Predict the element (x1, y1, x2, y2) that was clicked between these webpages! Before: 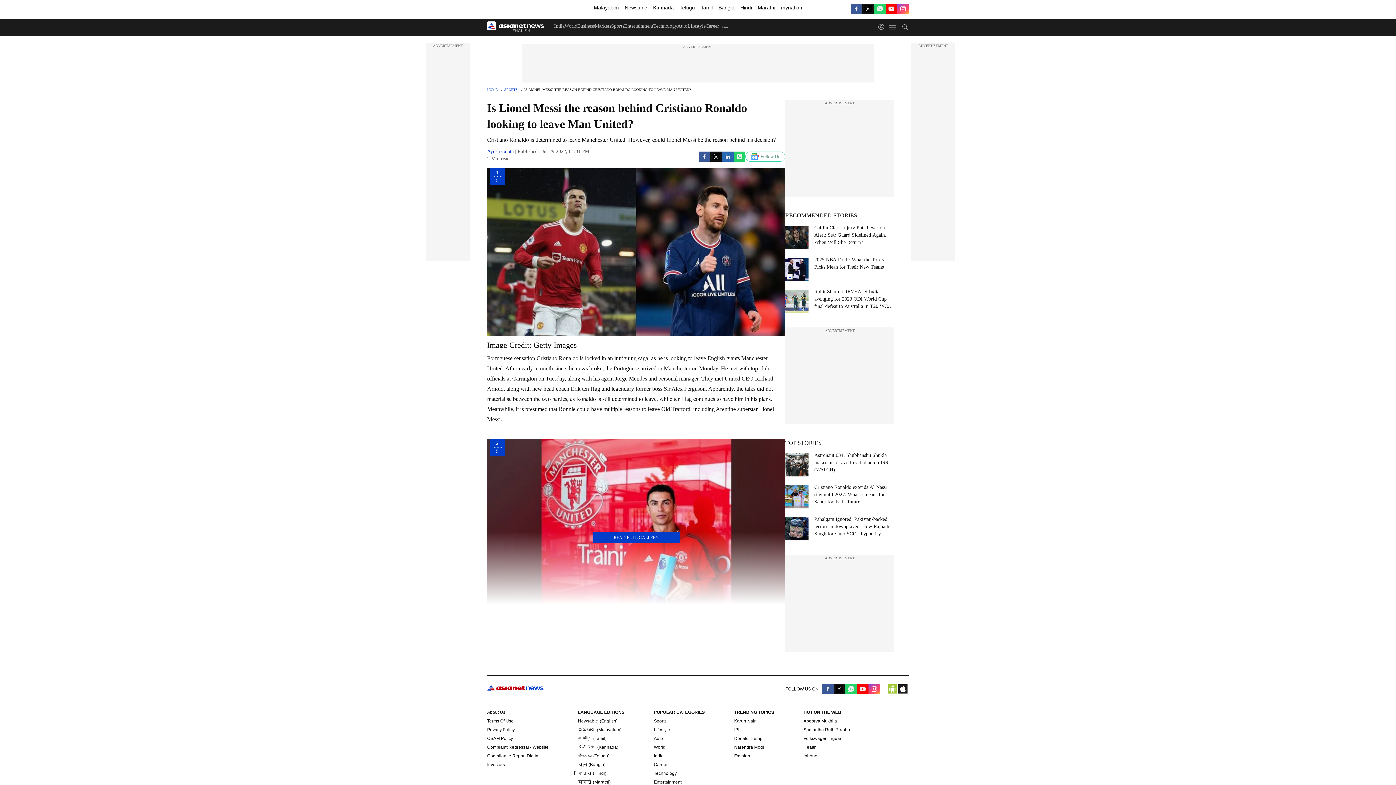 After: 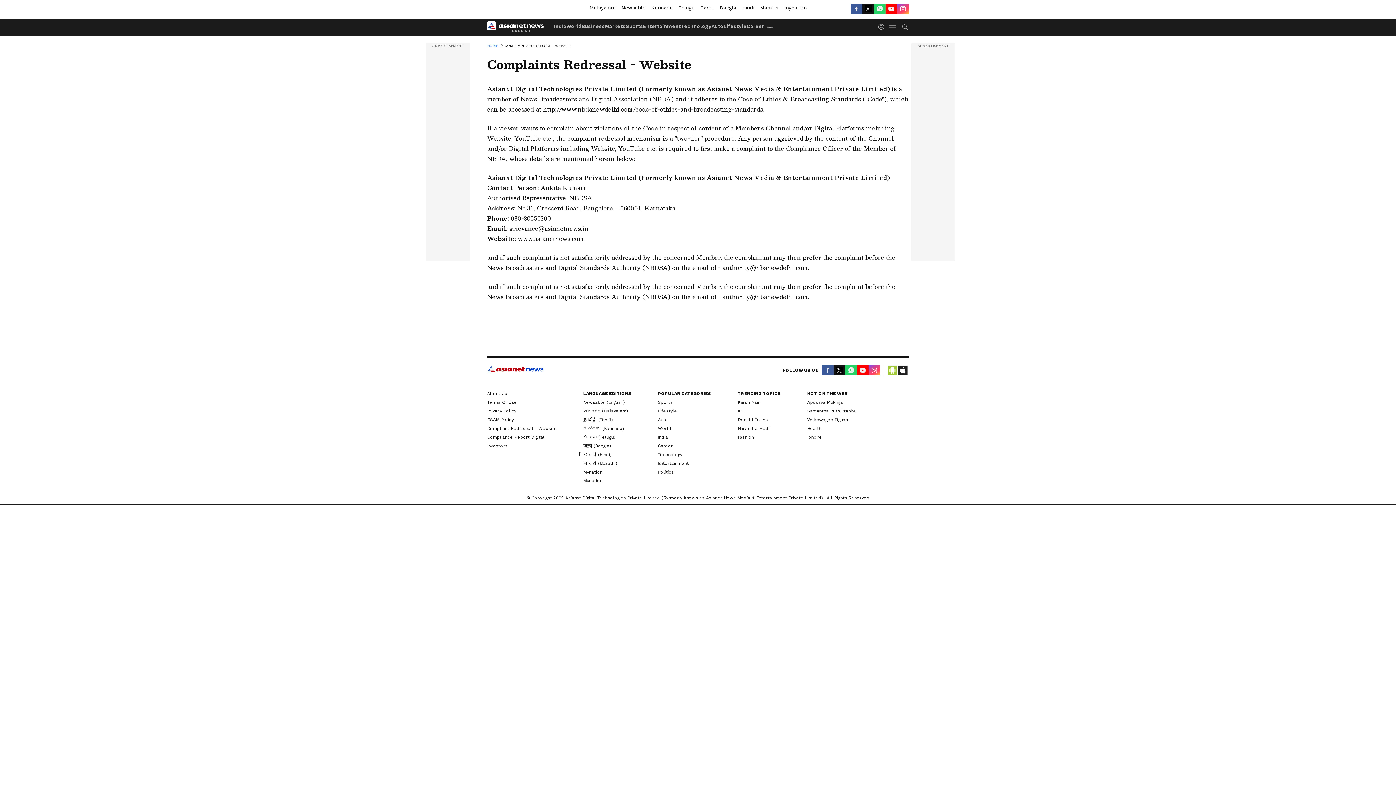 Action: bbox: (487, 745, 548, 750) label: Complaint Redressal - Website